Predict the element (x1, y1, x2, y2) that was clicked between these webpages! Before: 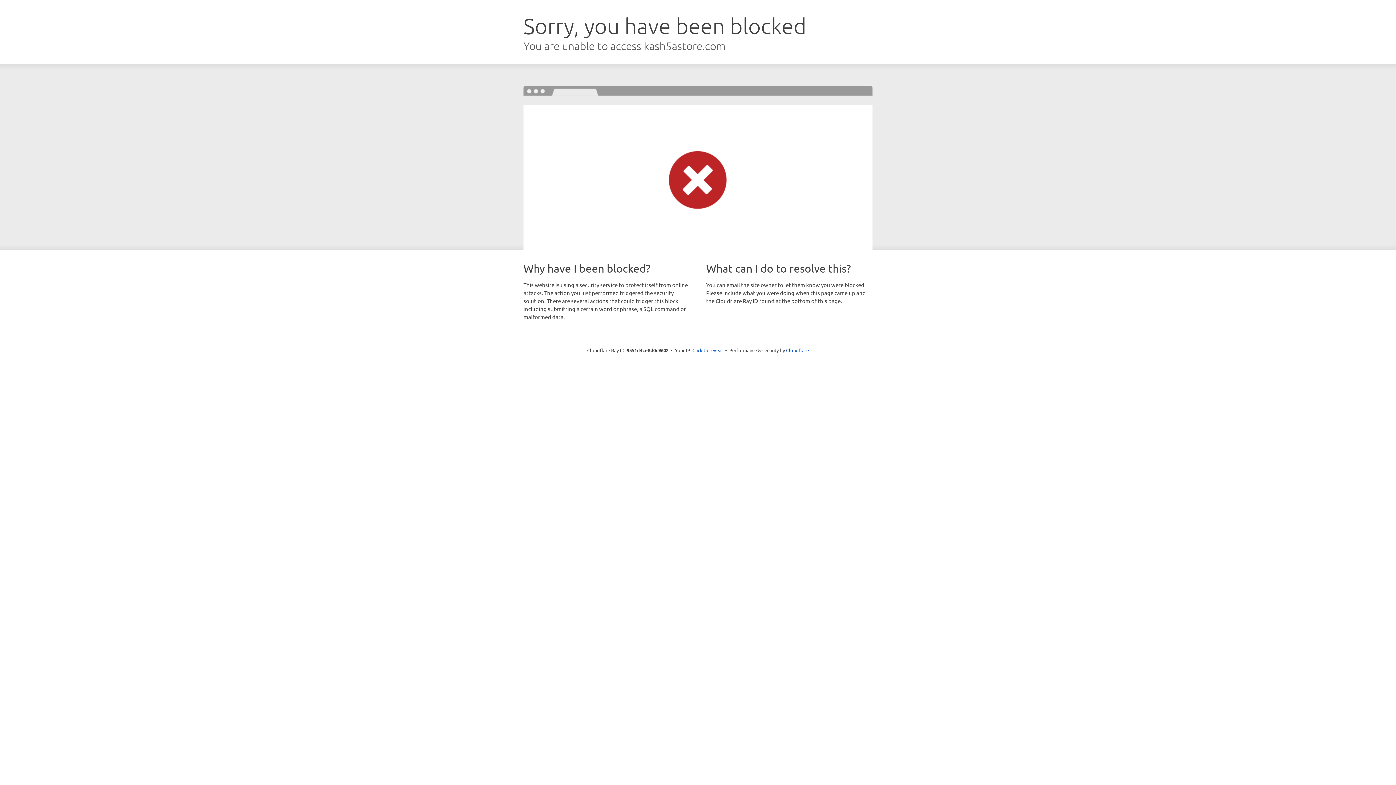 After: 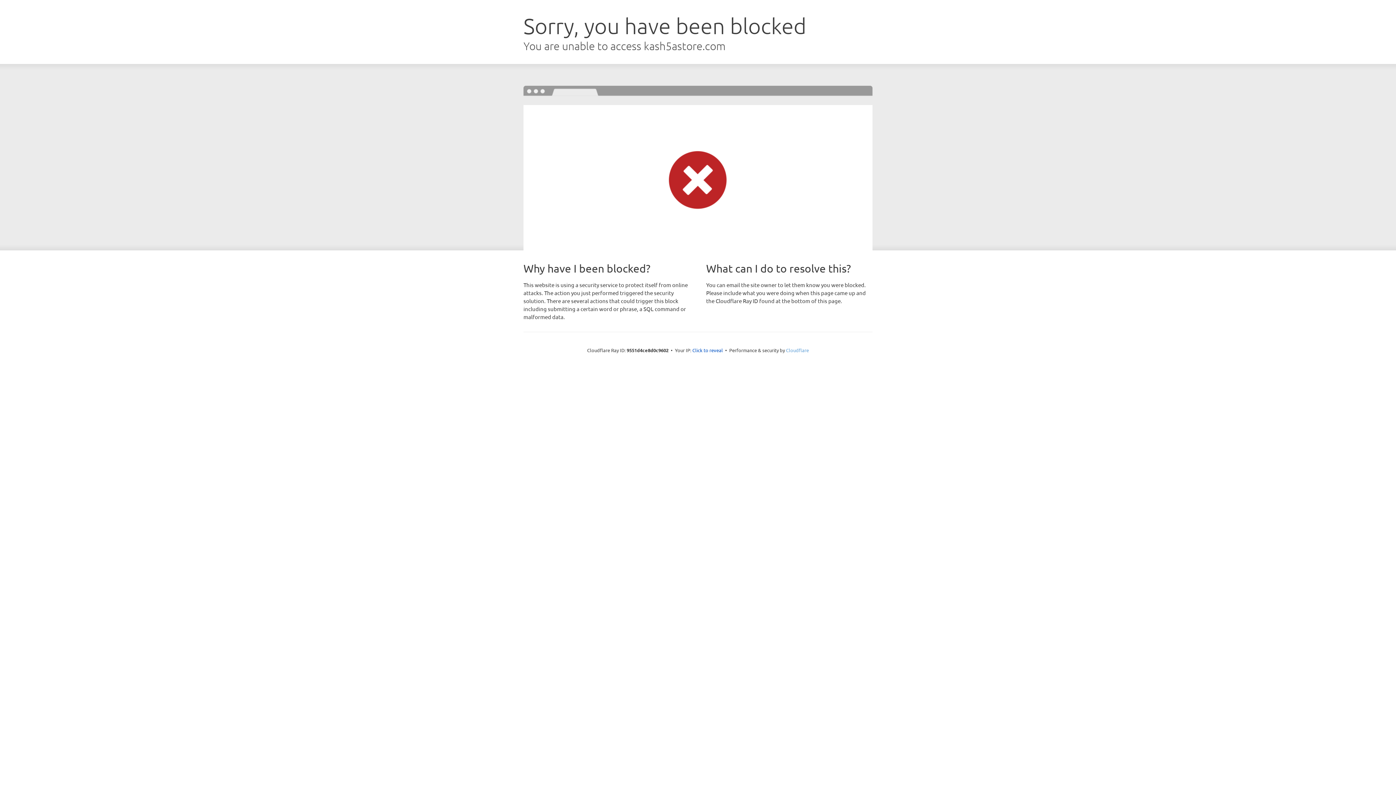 Action: label: Cloudflare bbox: (786, 347, 809, 353)